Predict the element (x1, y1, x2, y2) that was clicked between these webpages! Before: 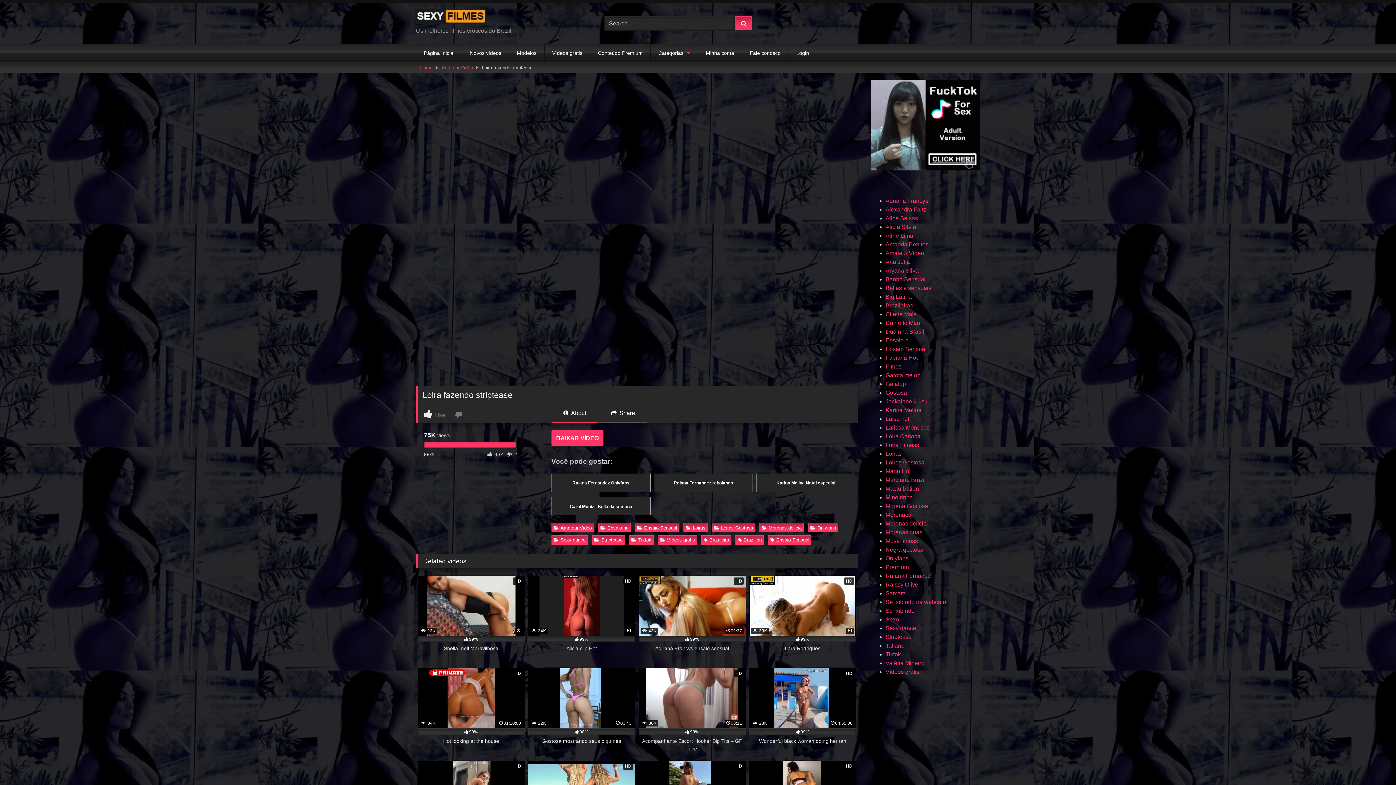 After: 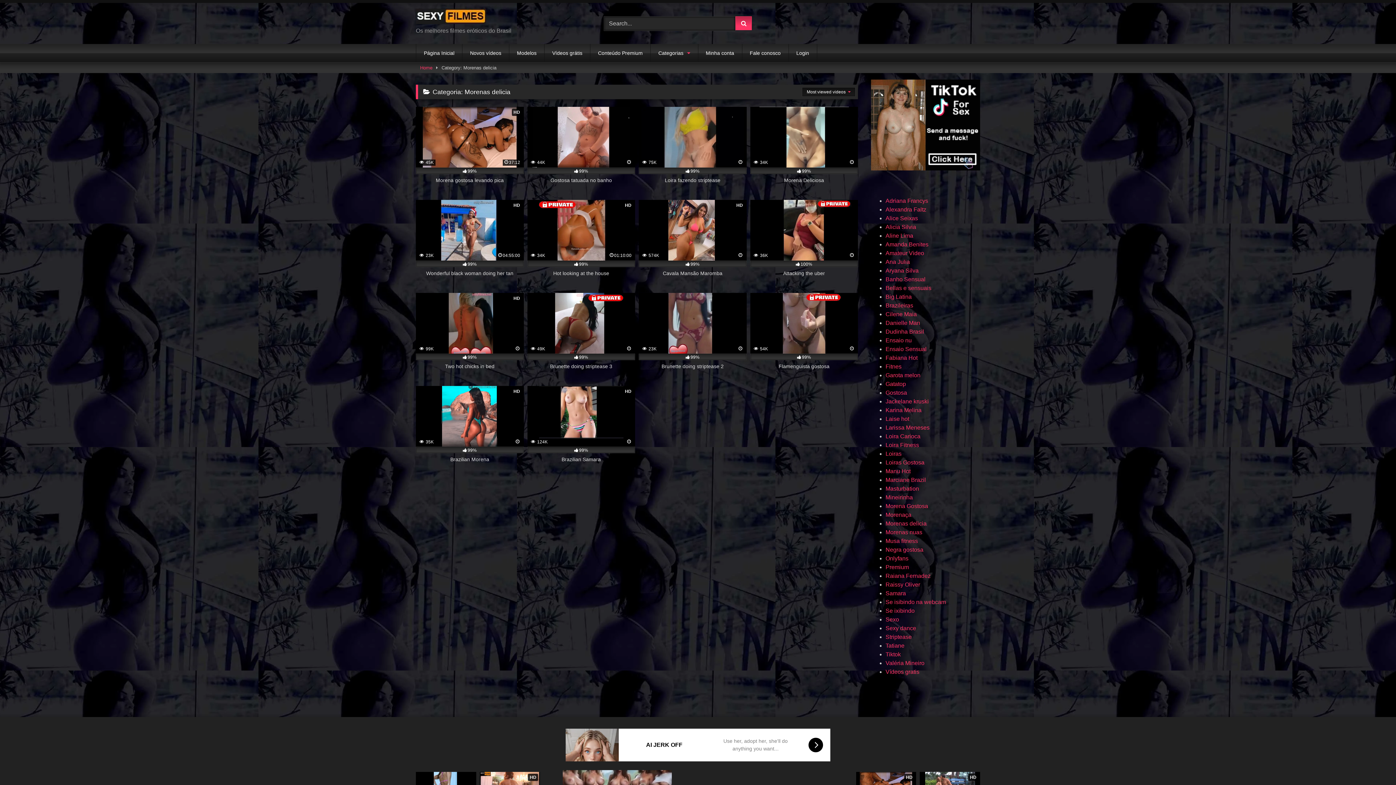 Action: bbox: (885, 520, 926, 526) label: Morenas delicia